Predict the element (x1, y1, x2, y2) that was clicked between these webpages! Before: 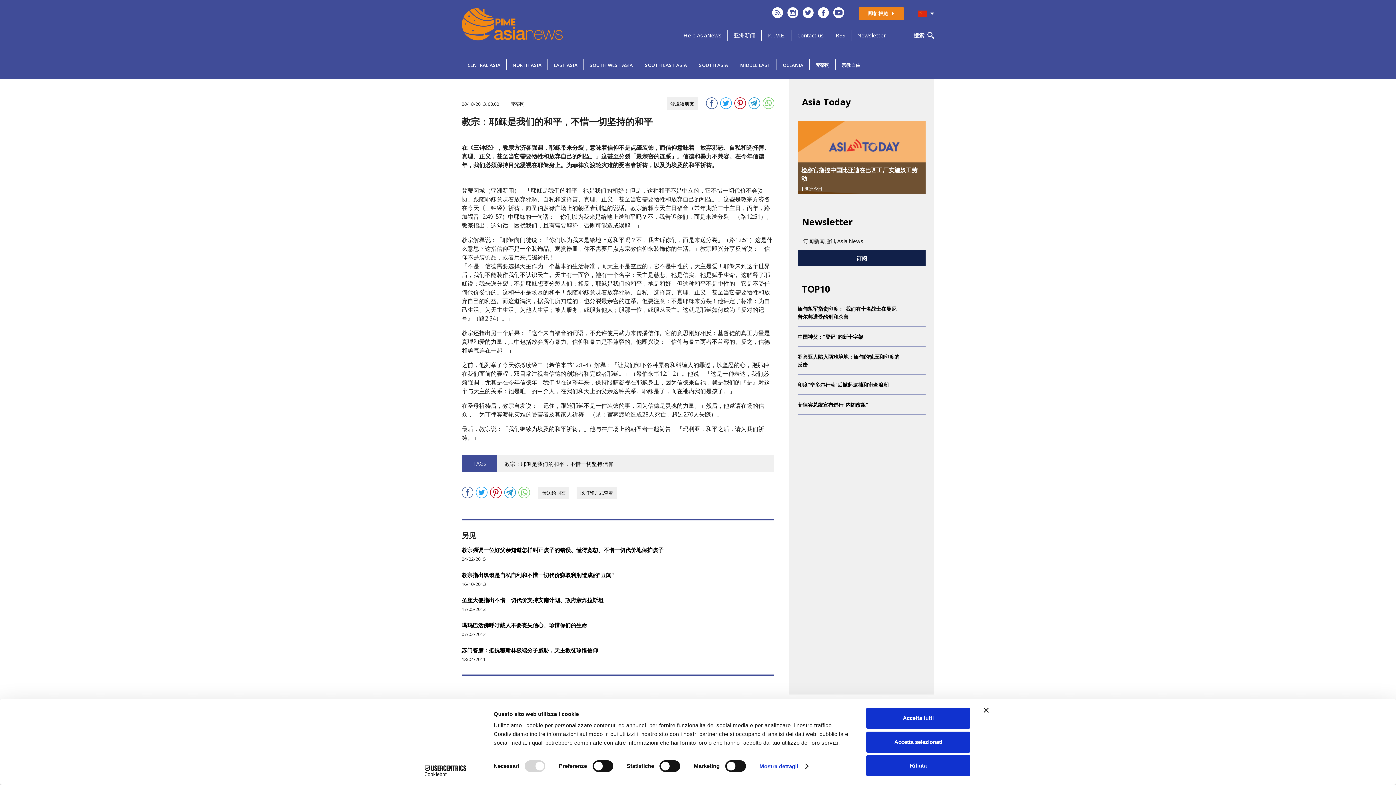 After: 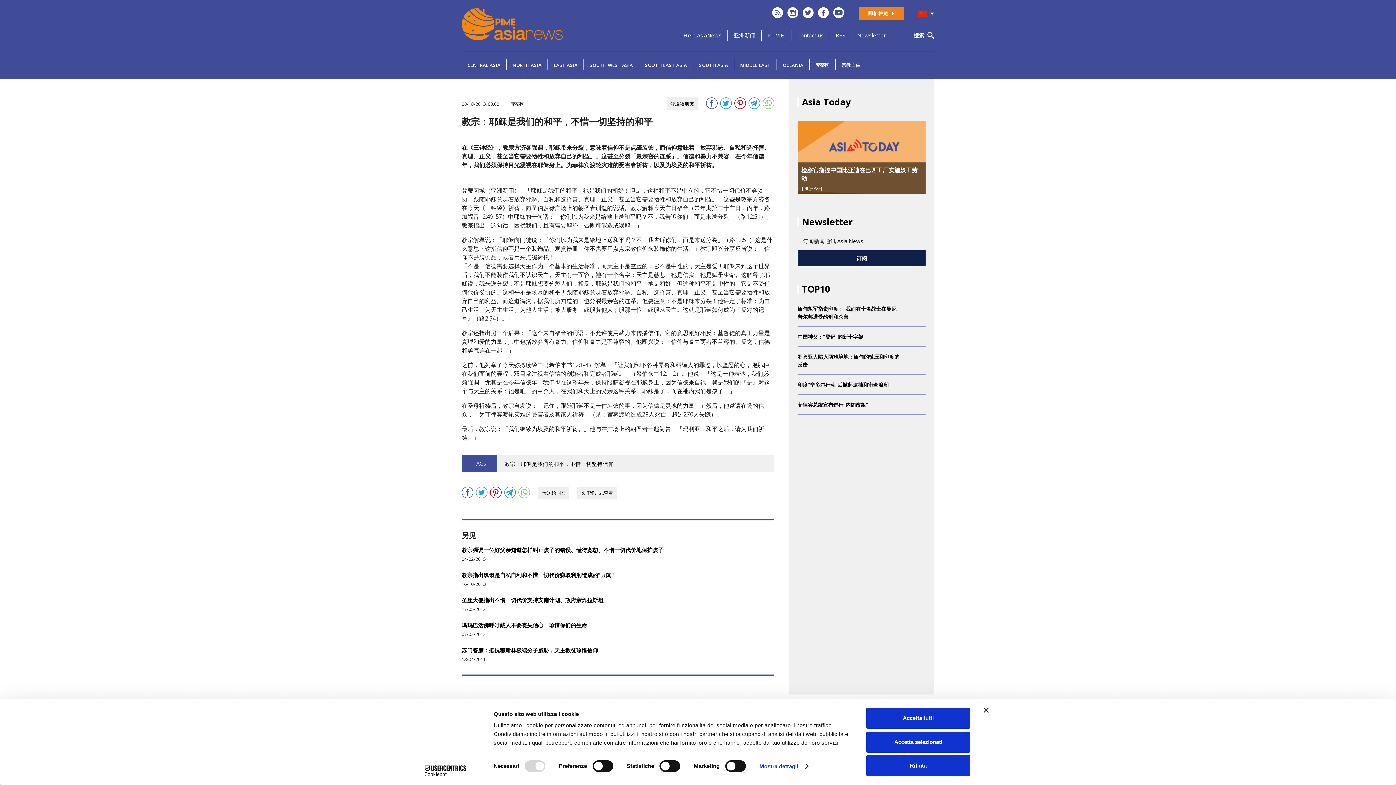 Action: bbox: (787, 12, 798, 20)